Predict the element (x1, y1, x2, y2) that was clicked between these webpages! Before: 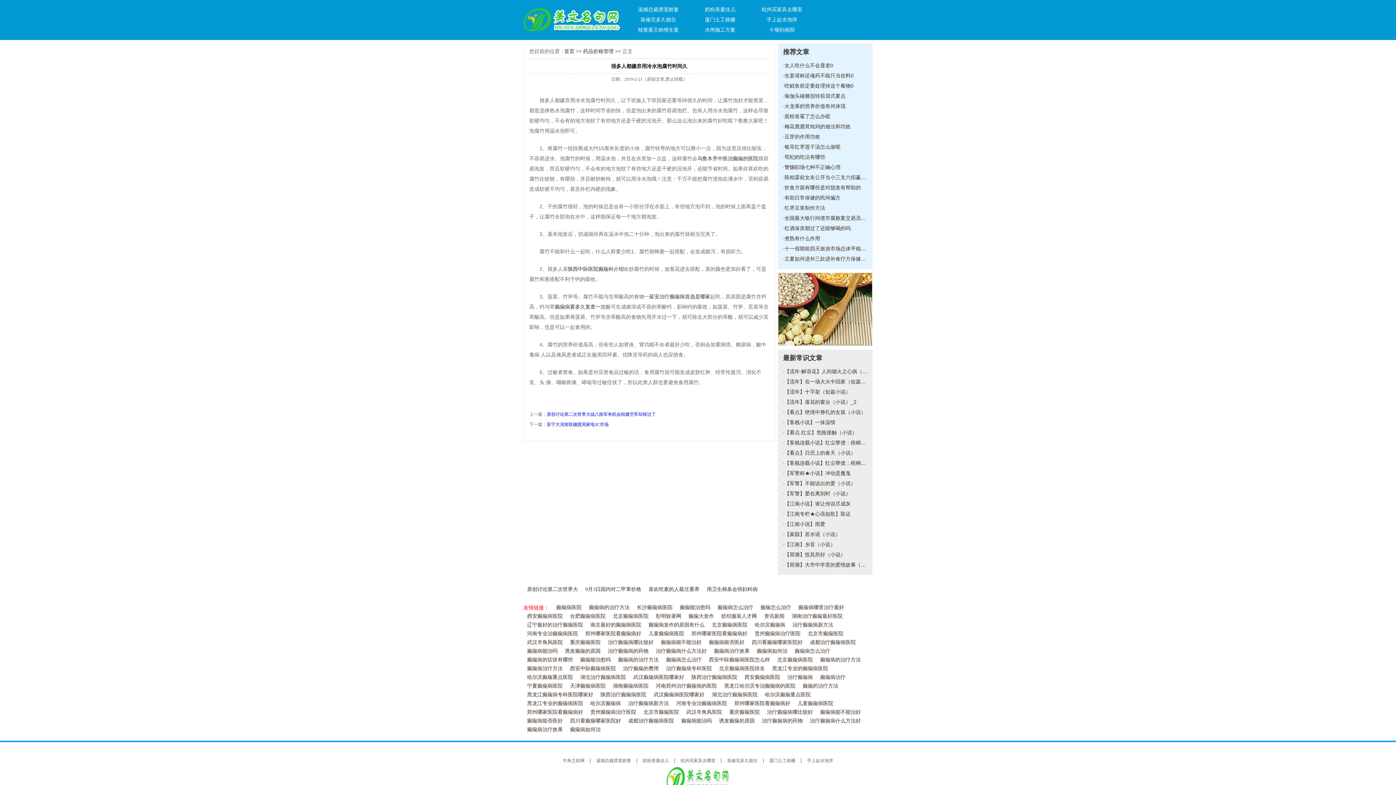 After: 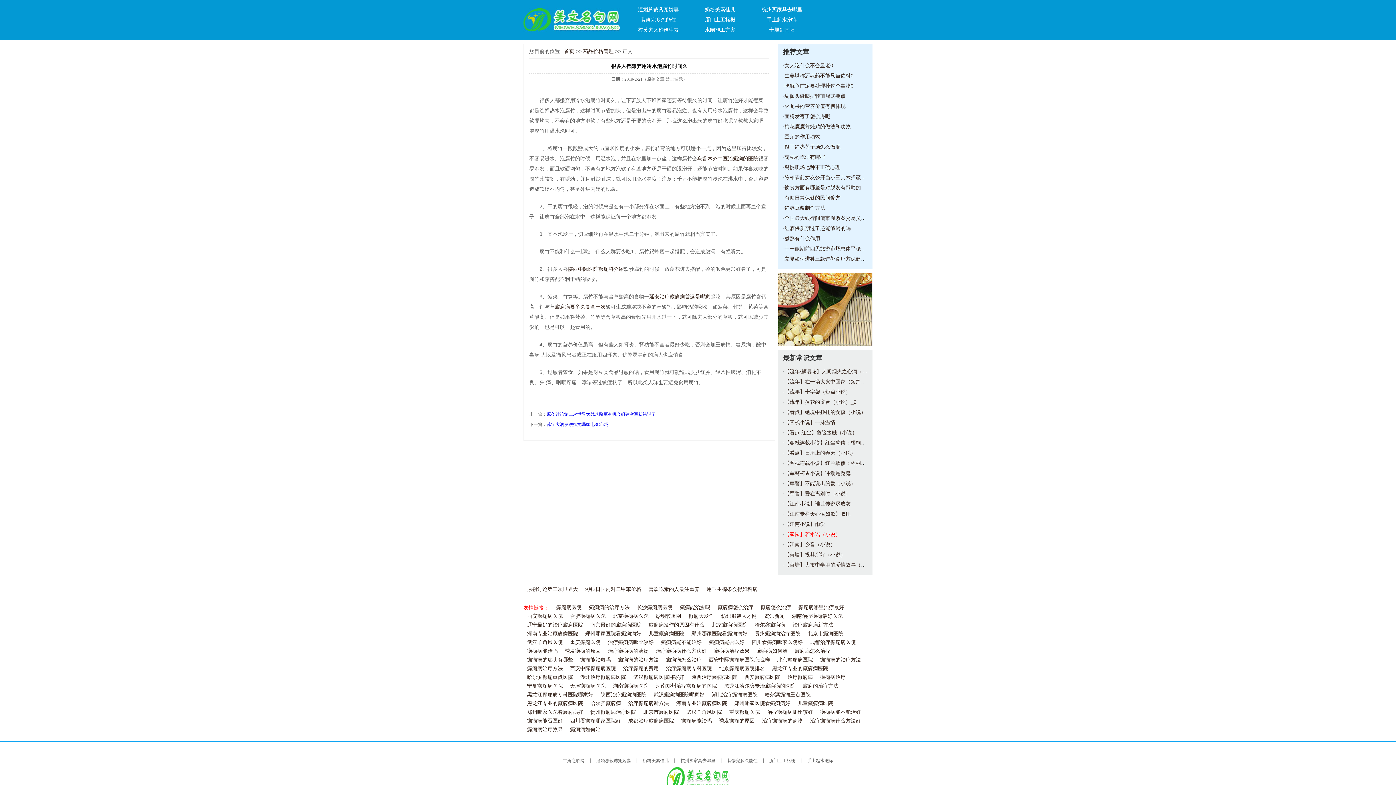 Action: bbox: (784, 531, 840, 537) label: 【家园】若水谣（小说）